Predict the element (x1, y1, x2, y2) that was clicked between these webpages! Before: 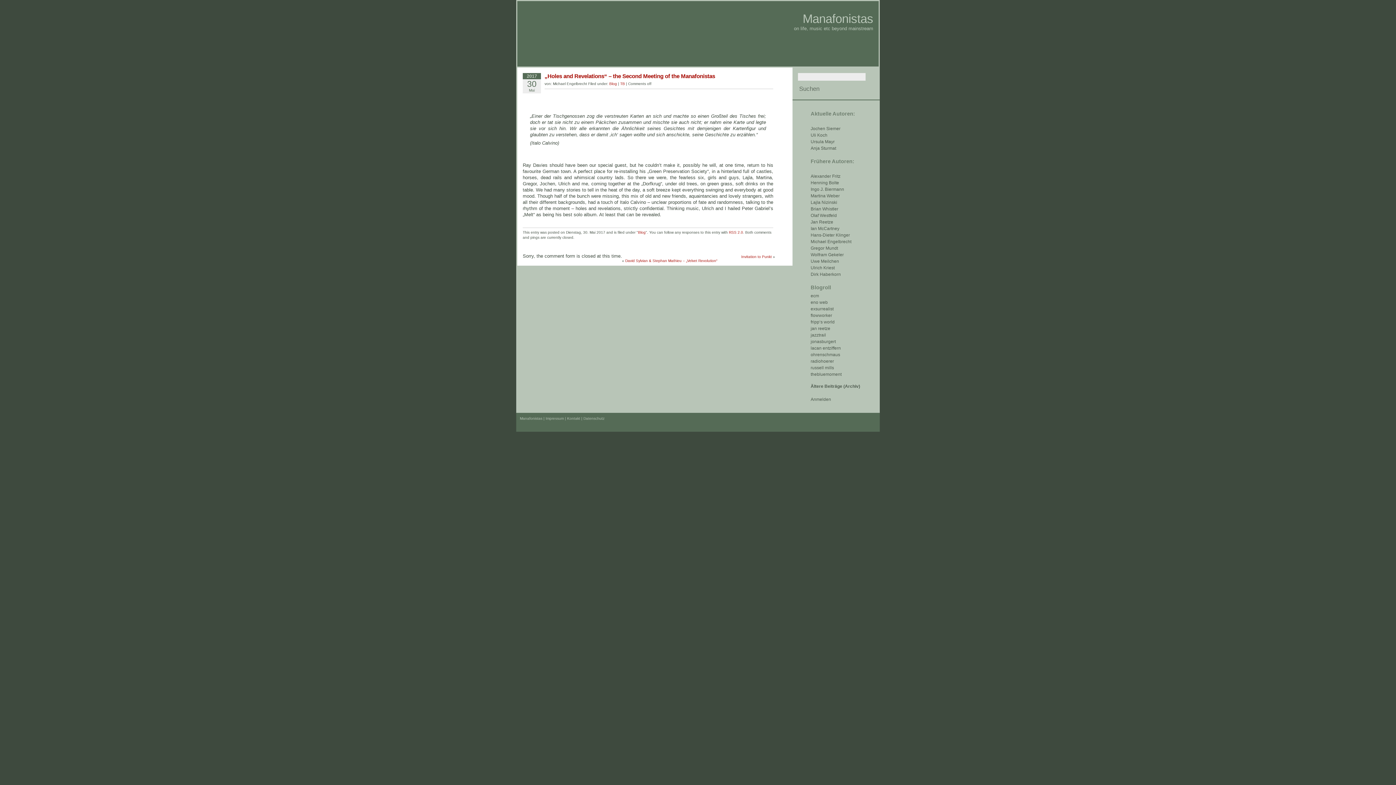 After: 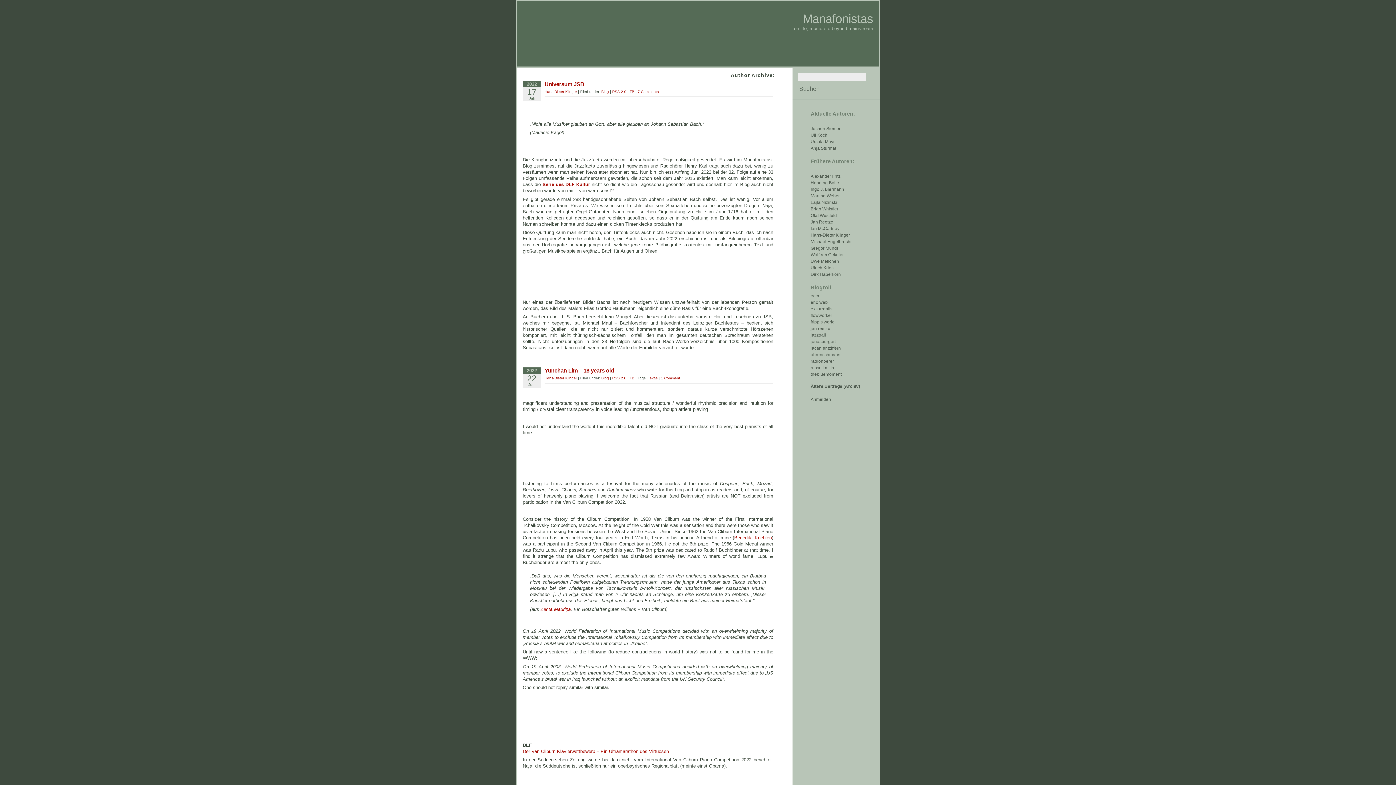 Action: bbox: (810, 232, 850, 237) label: Hans-Dieter Klinger